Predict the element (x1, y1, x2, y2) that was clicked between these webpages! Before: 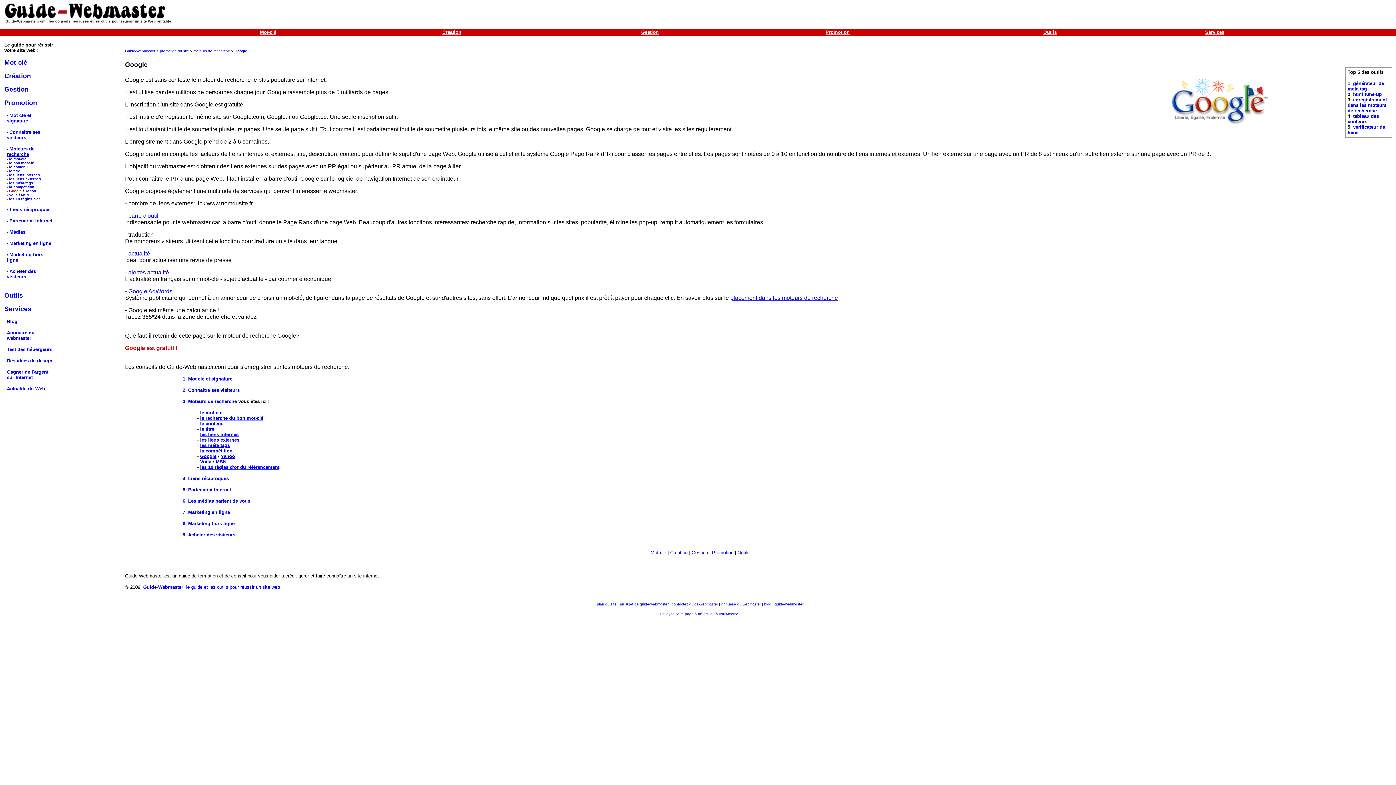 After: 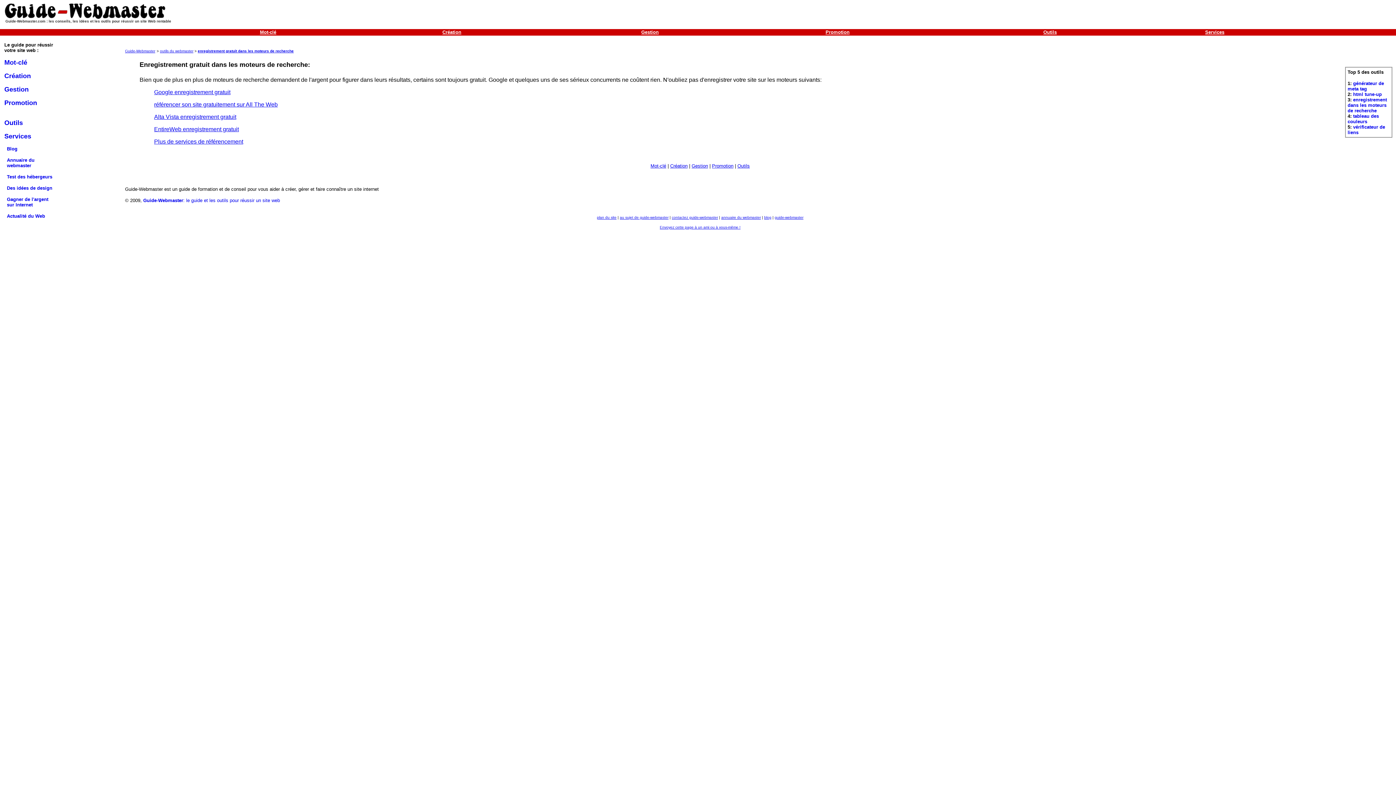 Action: label: enregistrement dans les moteurs de recherche bbox: (1348, 97, 1387, 113)